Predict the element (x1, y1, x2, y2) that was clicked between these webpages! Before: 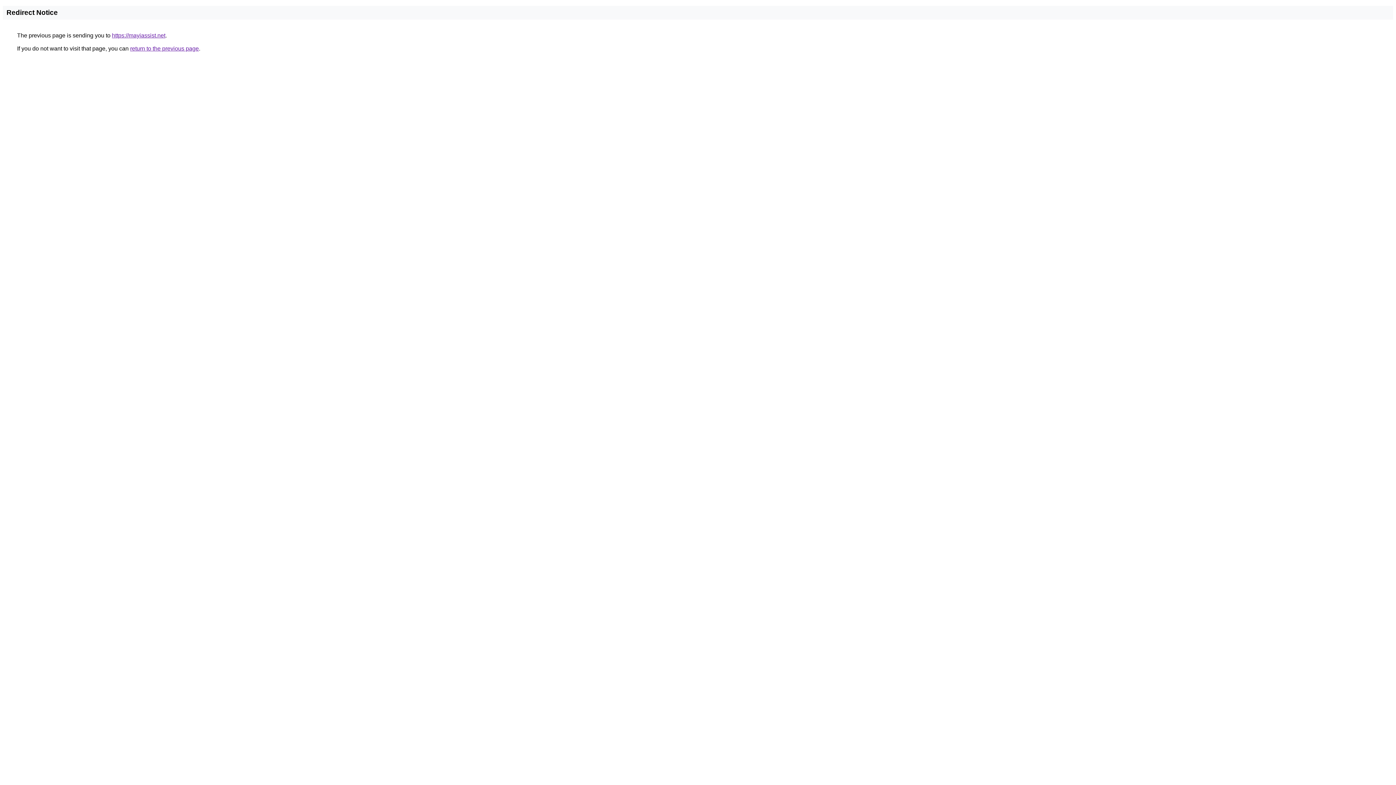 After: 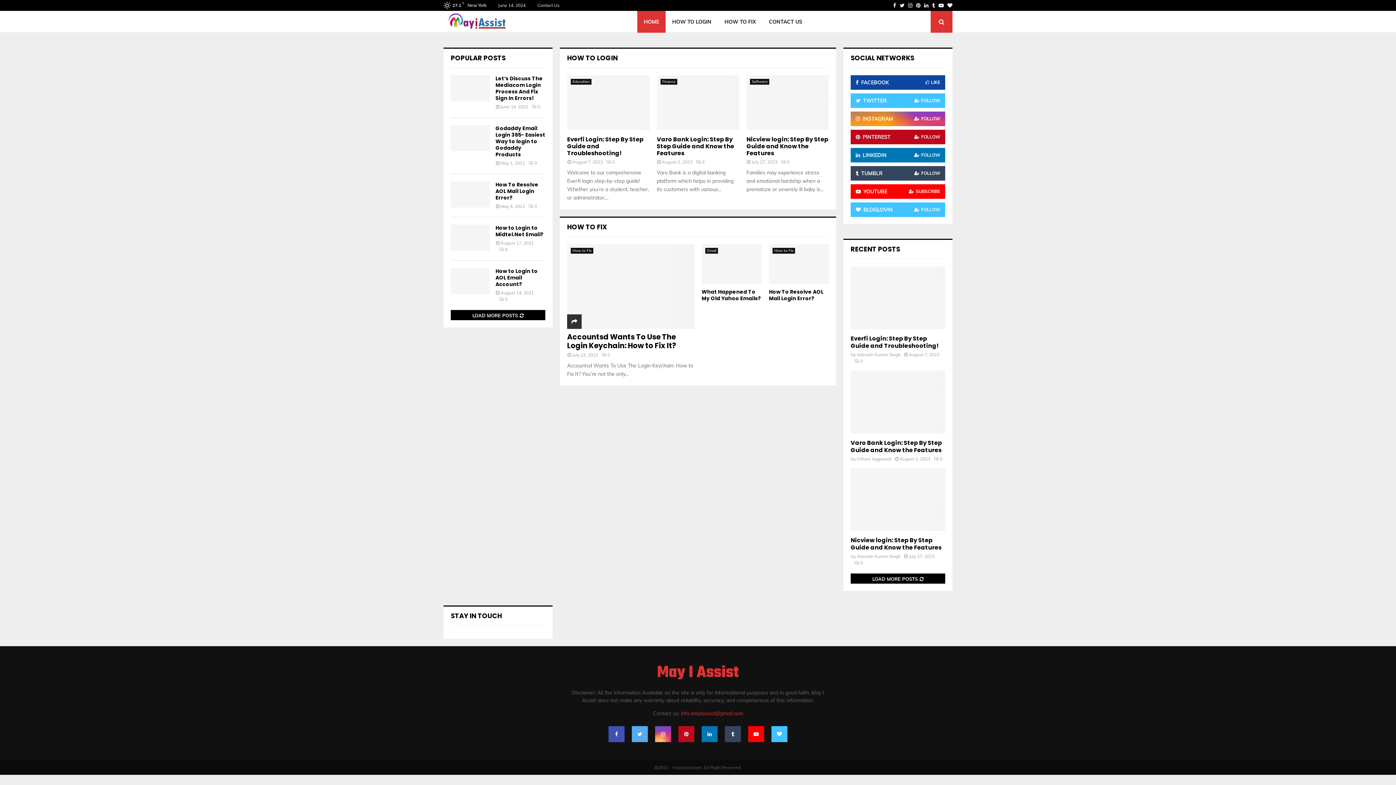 Action: label: https://mayiassist.net bbox: (112, 32, 165, 38)